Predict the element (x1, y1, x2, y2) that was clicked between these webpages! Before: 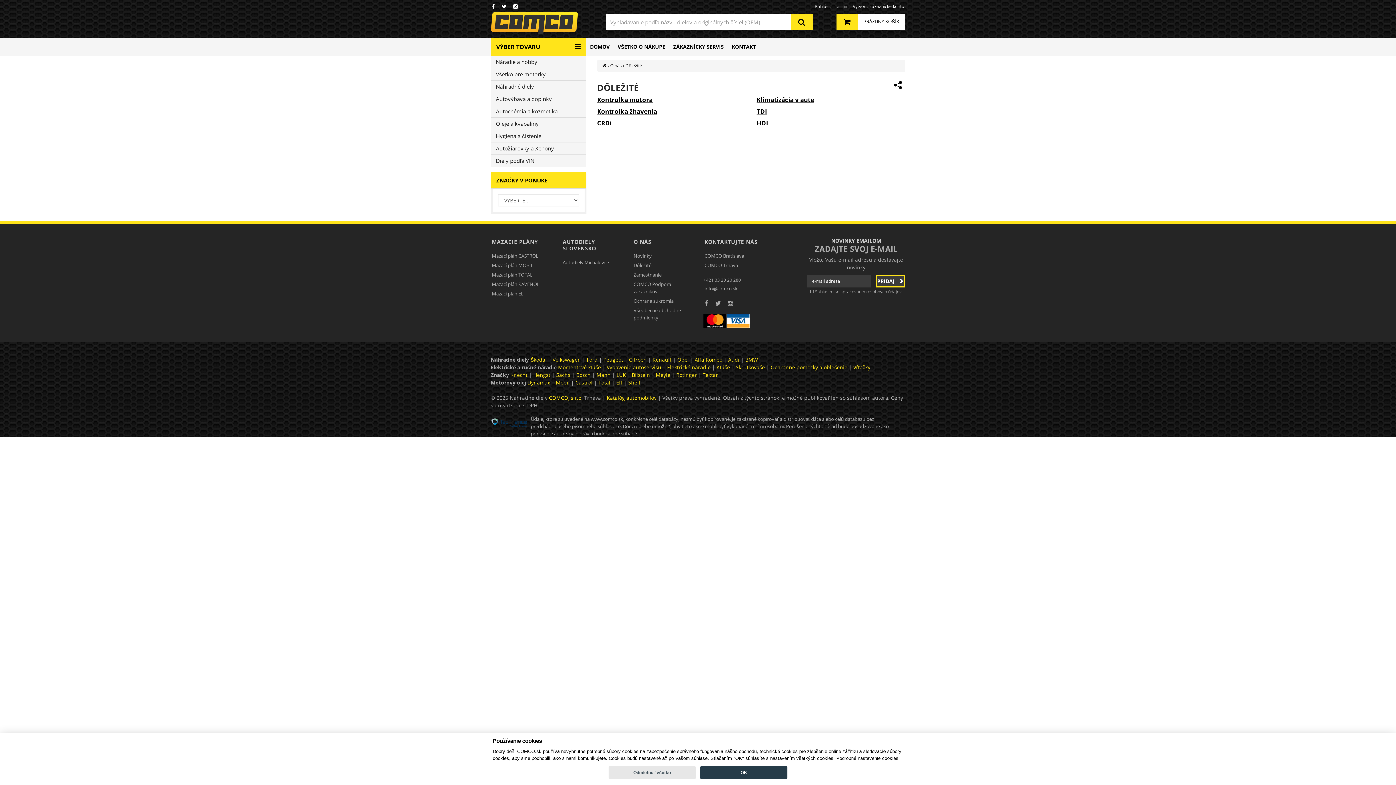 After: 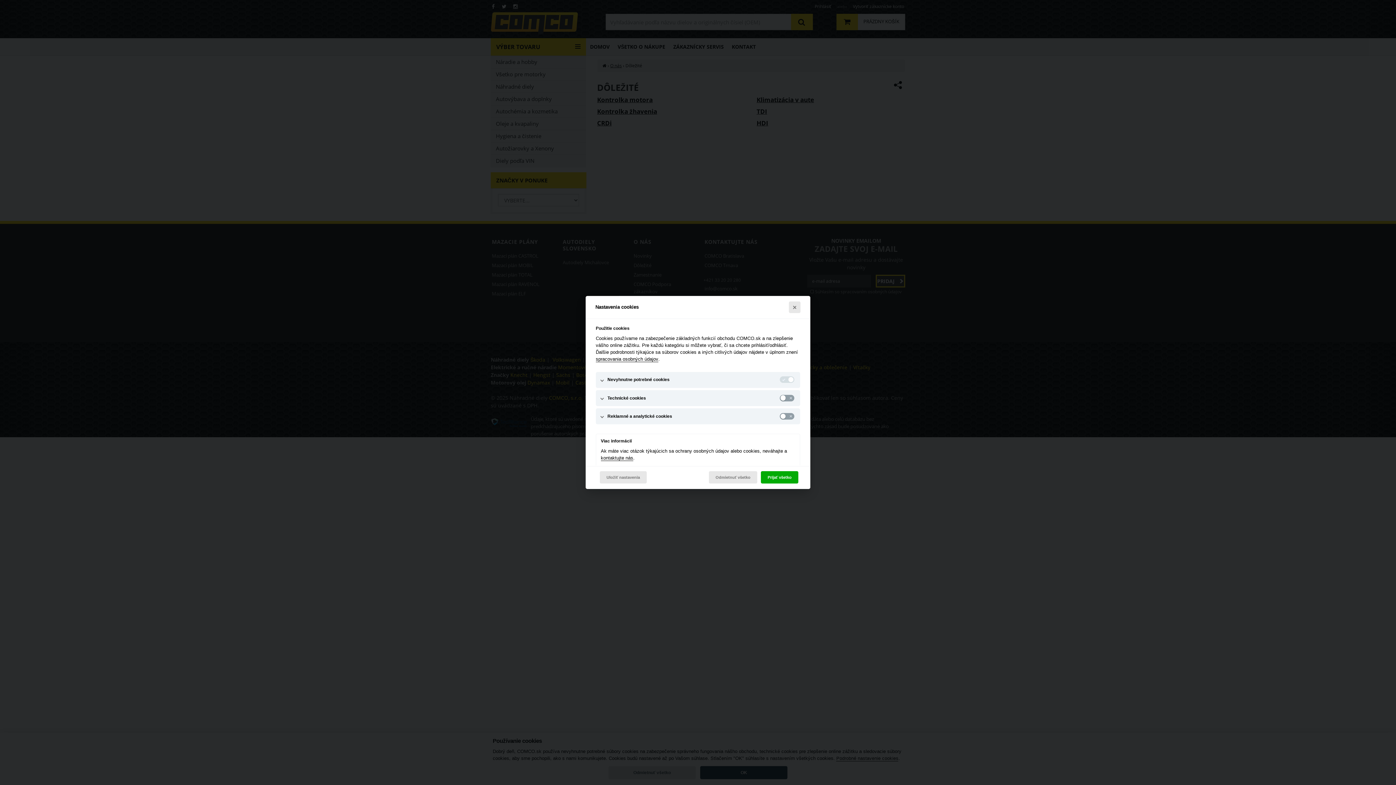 Action: label: Podrobné nastavenie cookies bbox: (836, 756, 898, 761)